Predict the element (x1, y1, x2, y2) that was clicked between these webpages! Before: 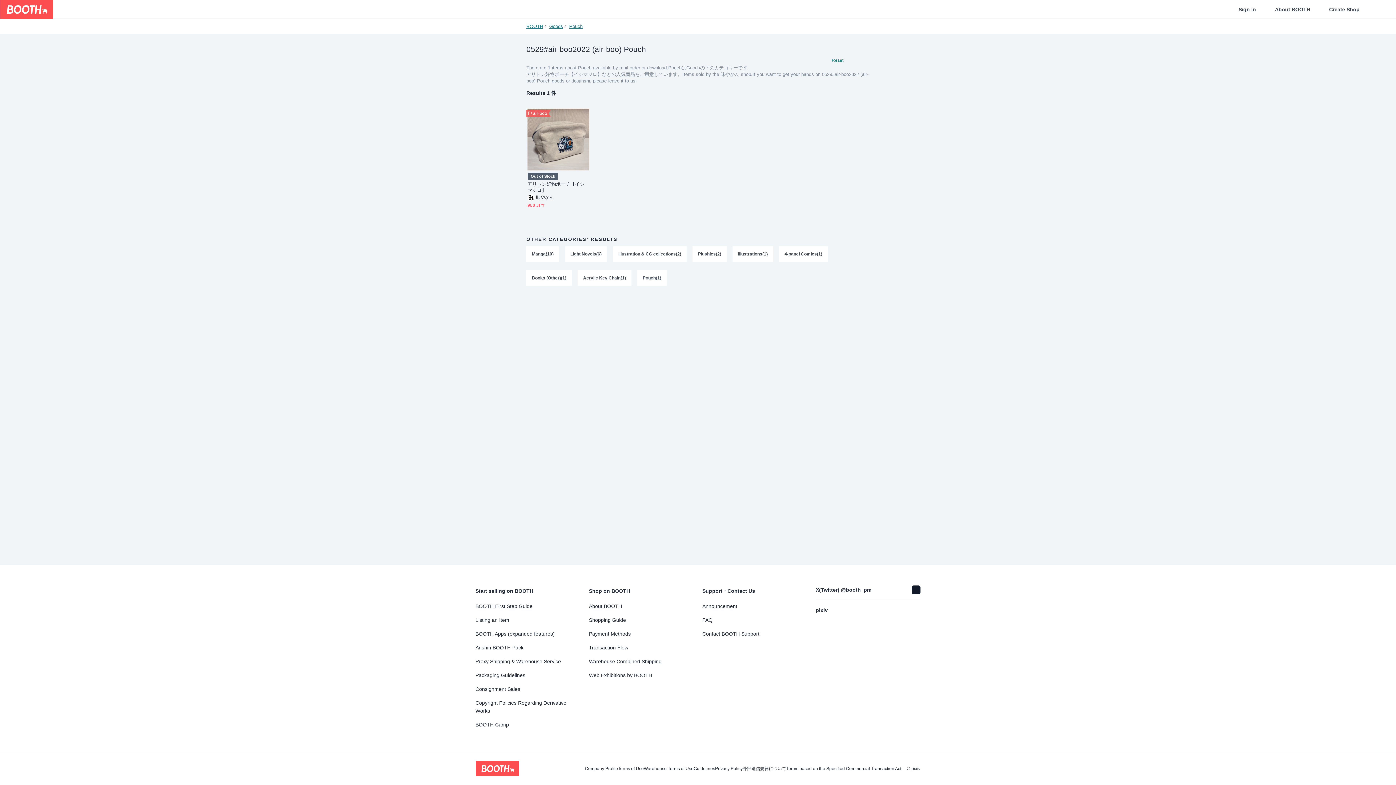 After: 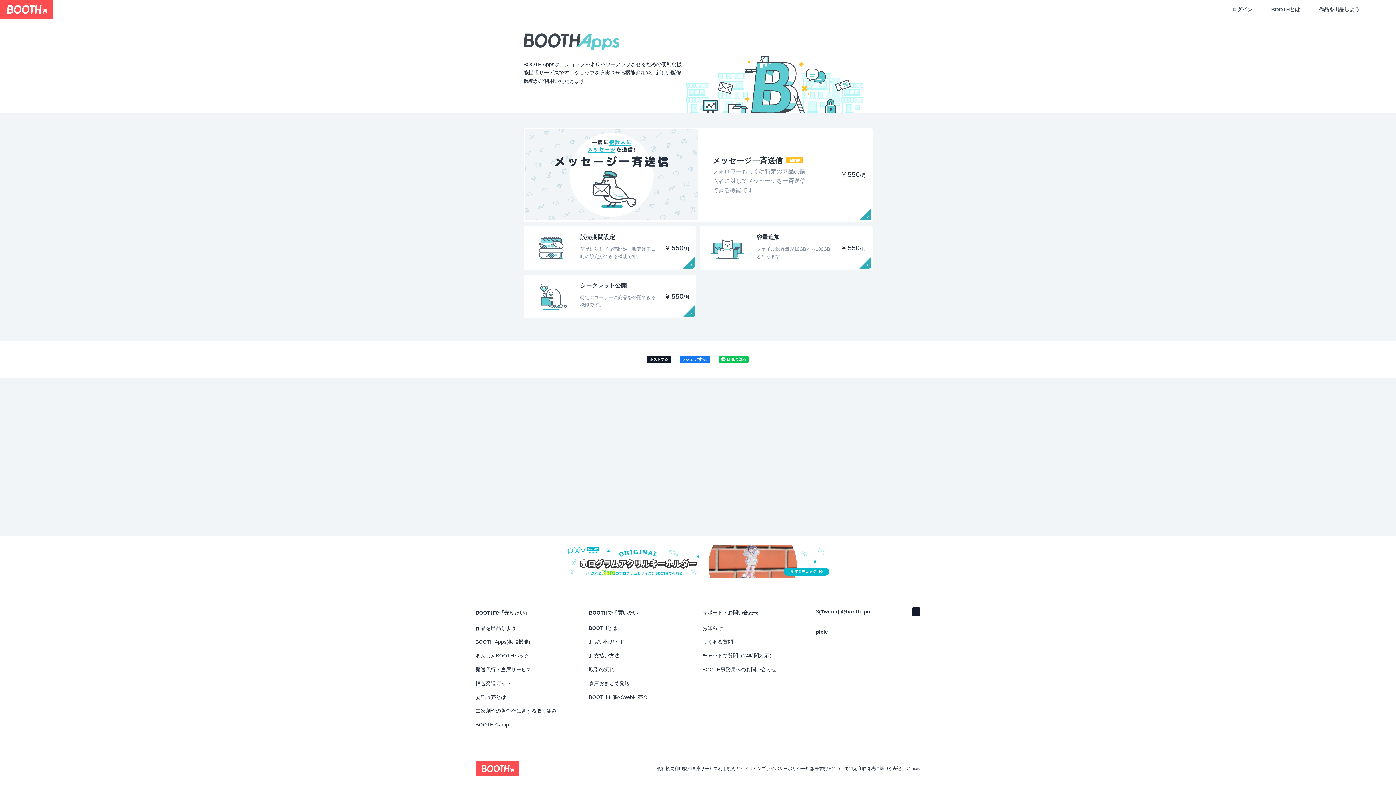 Action: bbox: (475, 630, 580, 638) label: BOOTH Apps (expanded features)